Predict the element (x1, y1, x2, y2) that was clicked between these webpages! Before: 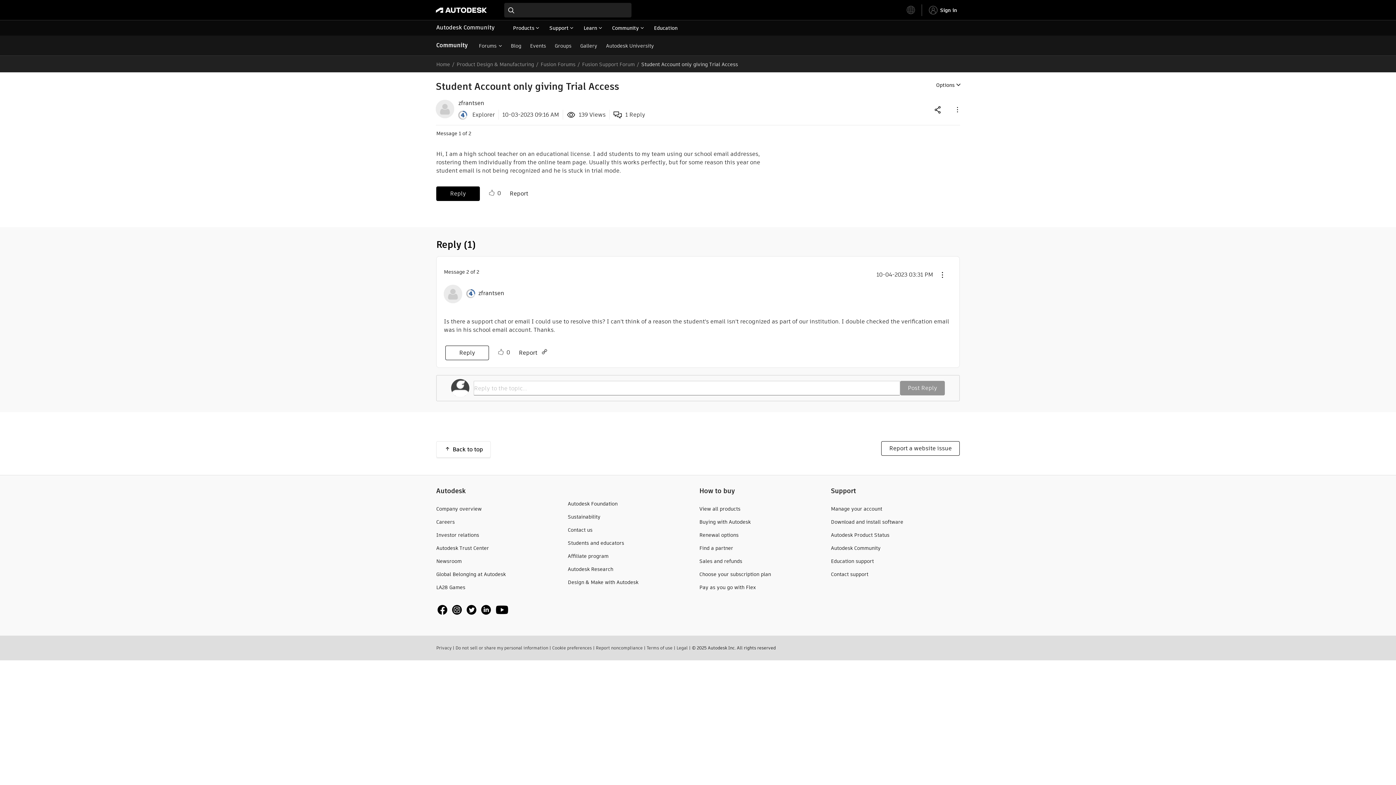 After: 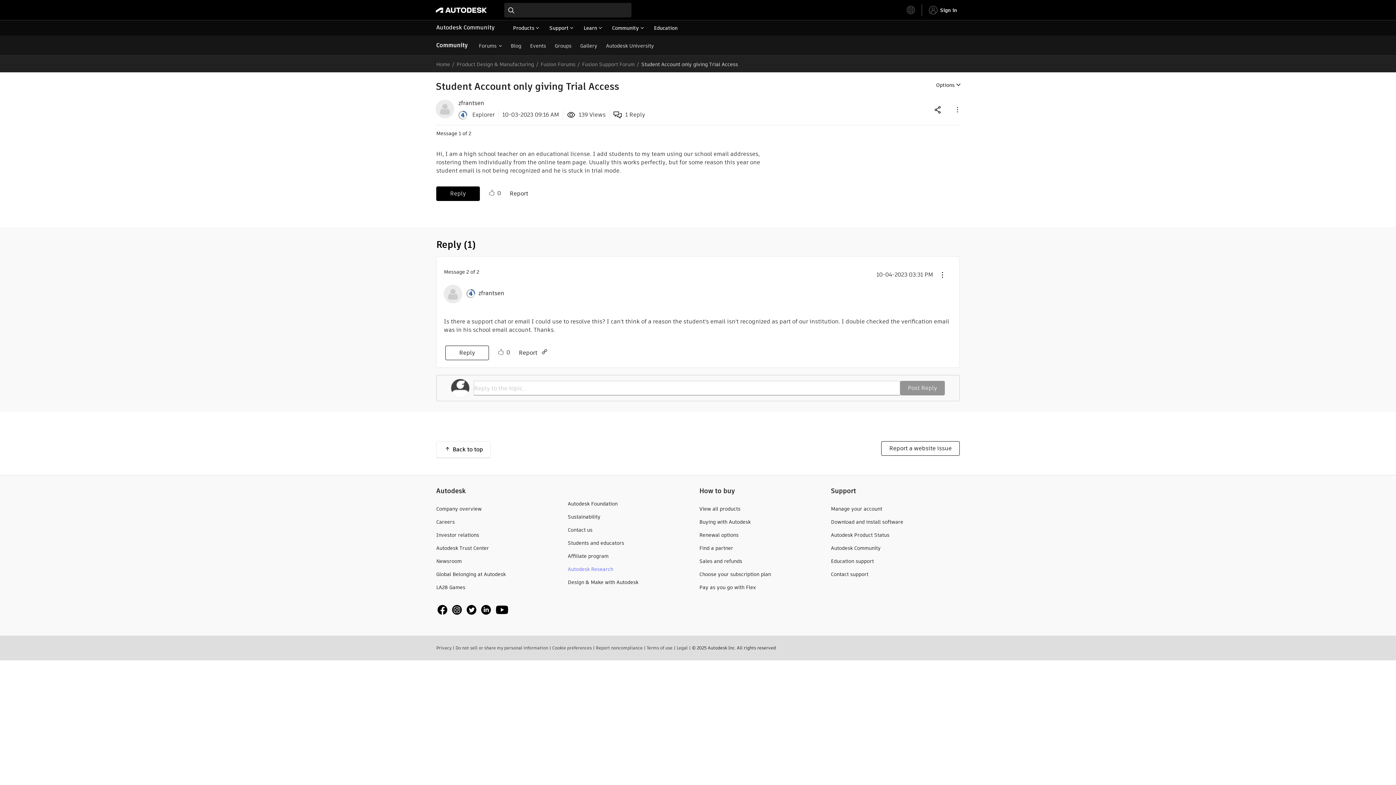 Action: bbox: (567, 565, 622, 573) label: Autodesk Research 